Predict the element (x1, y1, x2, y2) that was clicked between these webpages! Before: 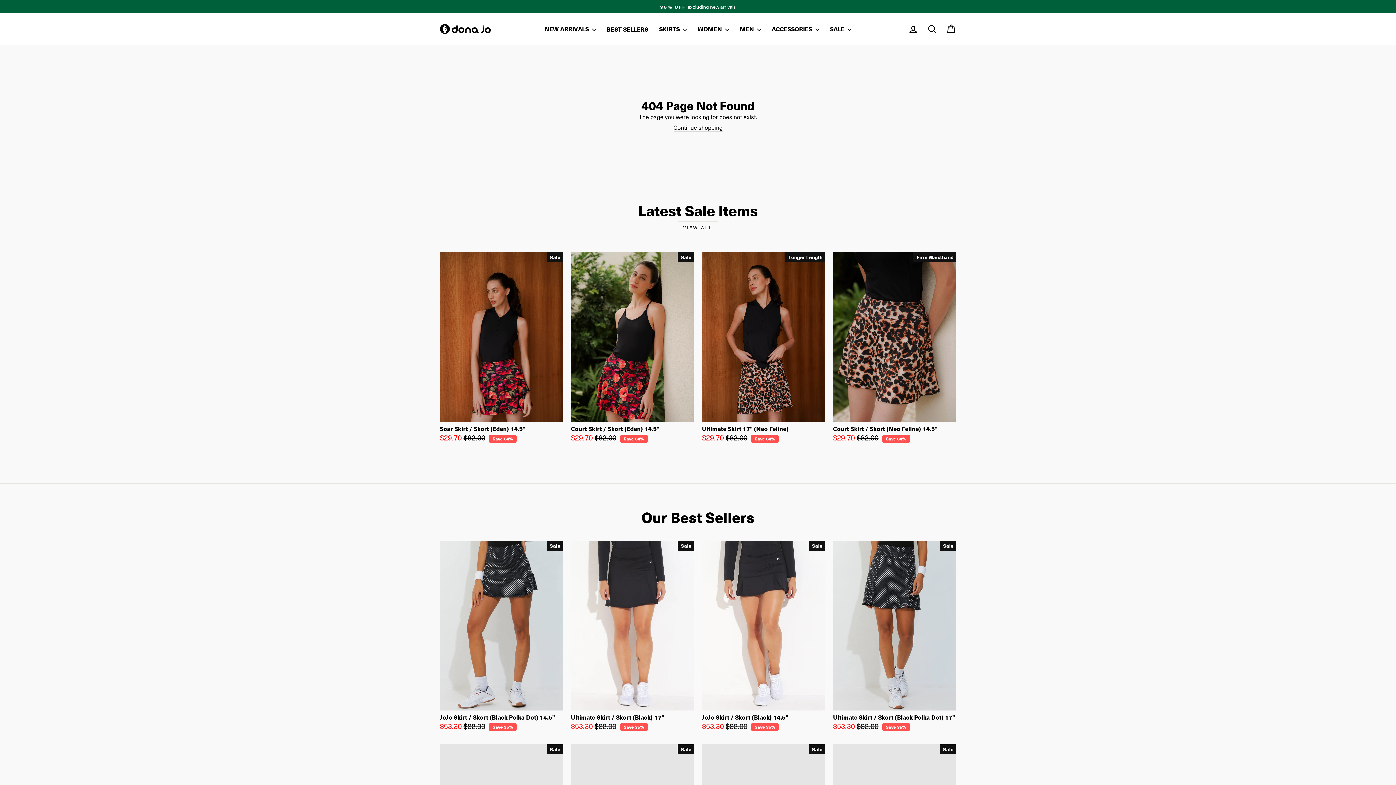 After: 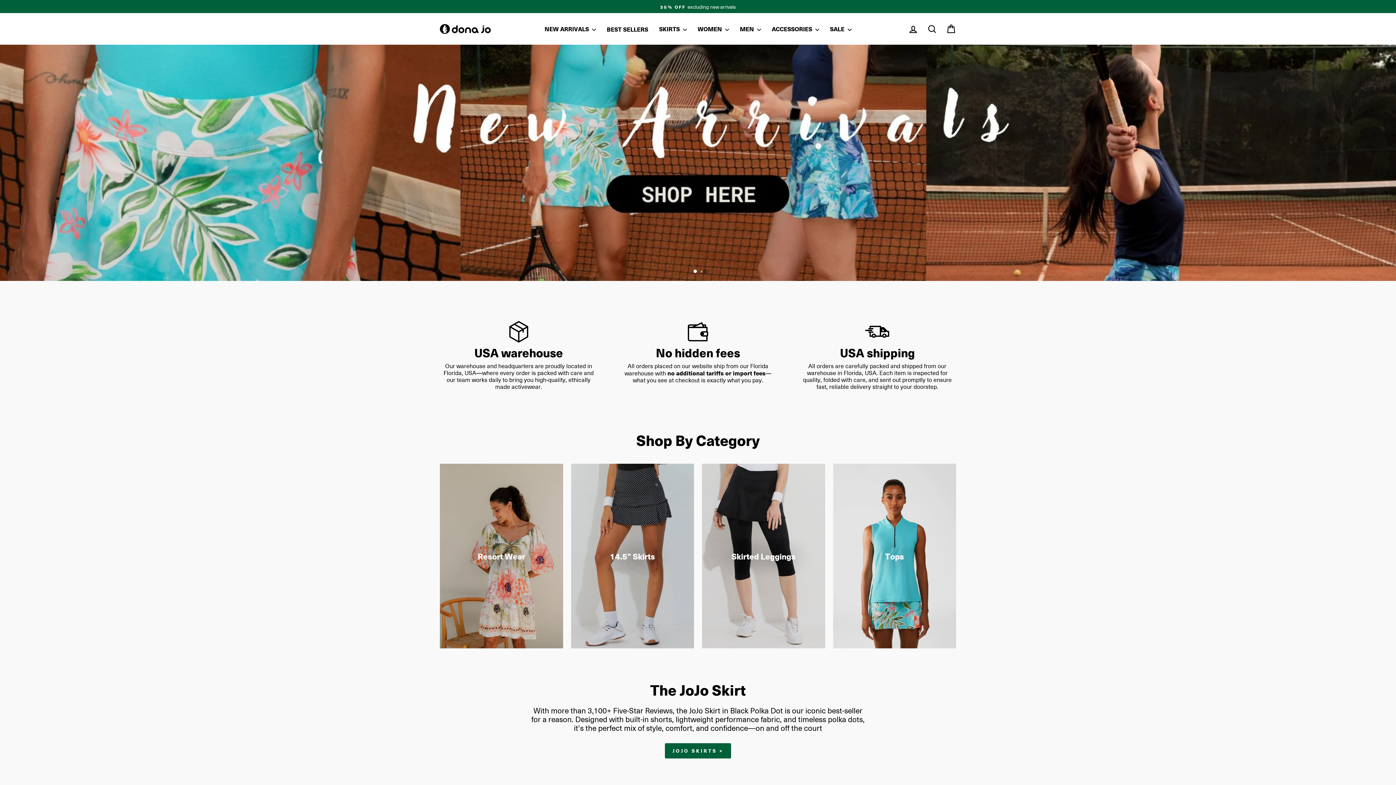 Action: bbox: (673, 124, 722, 131) label: Continue shopping